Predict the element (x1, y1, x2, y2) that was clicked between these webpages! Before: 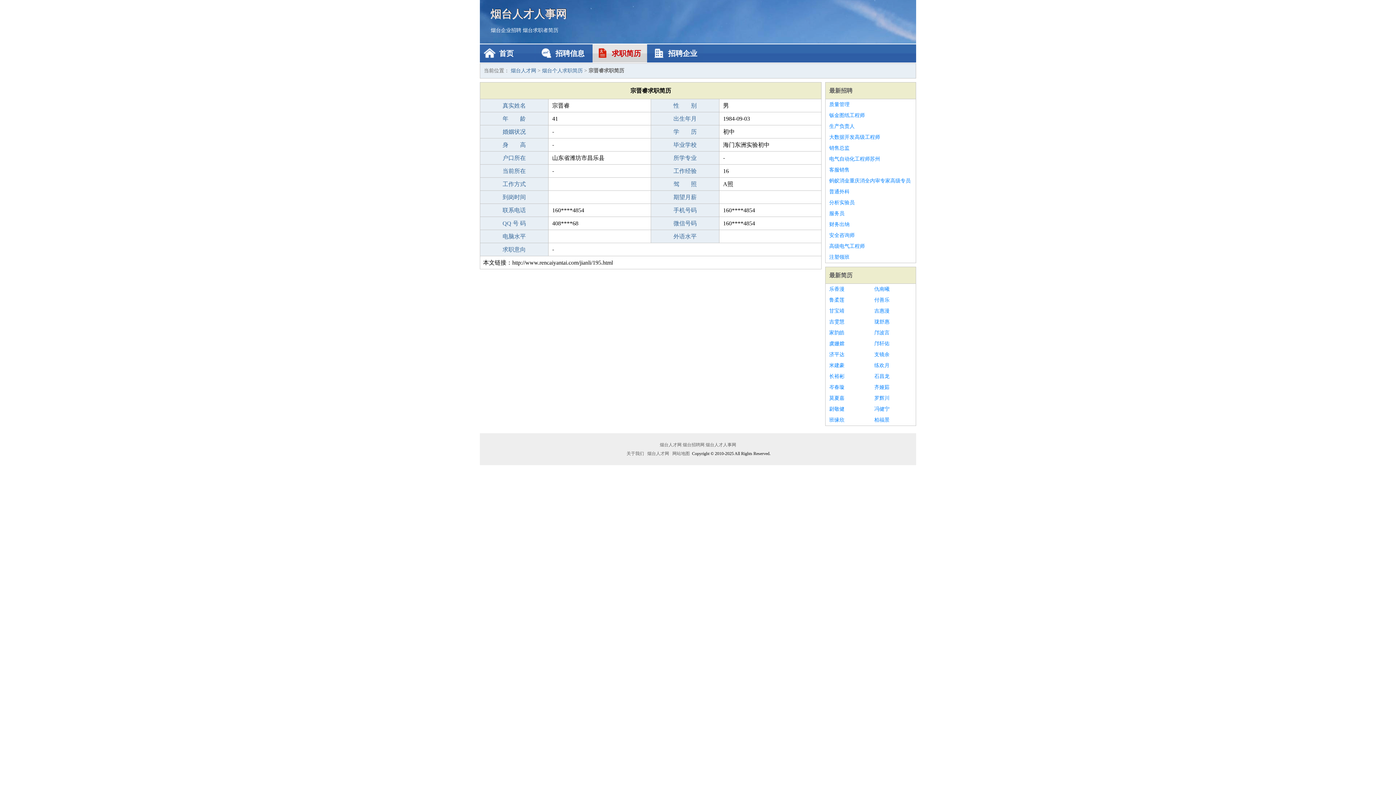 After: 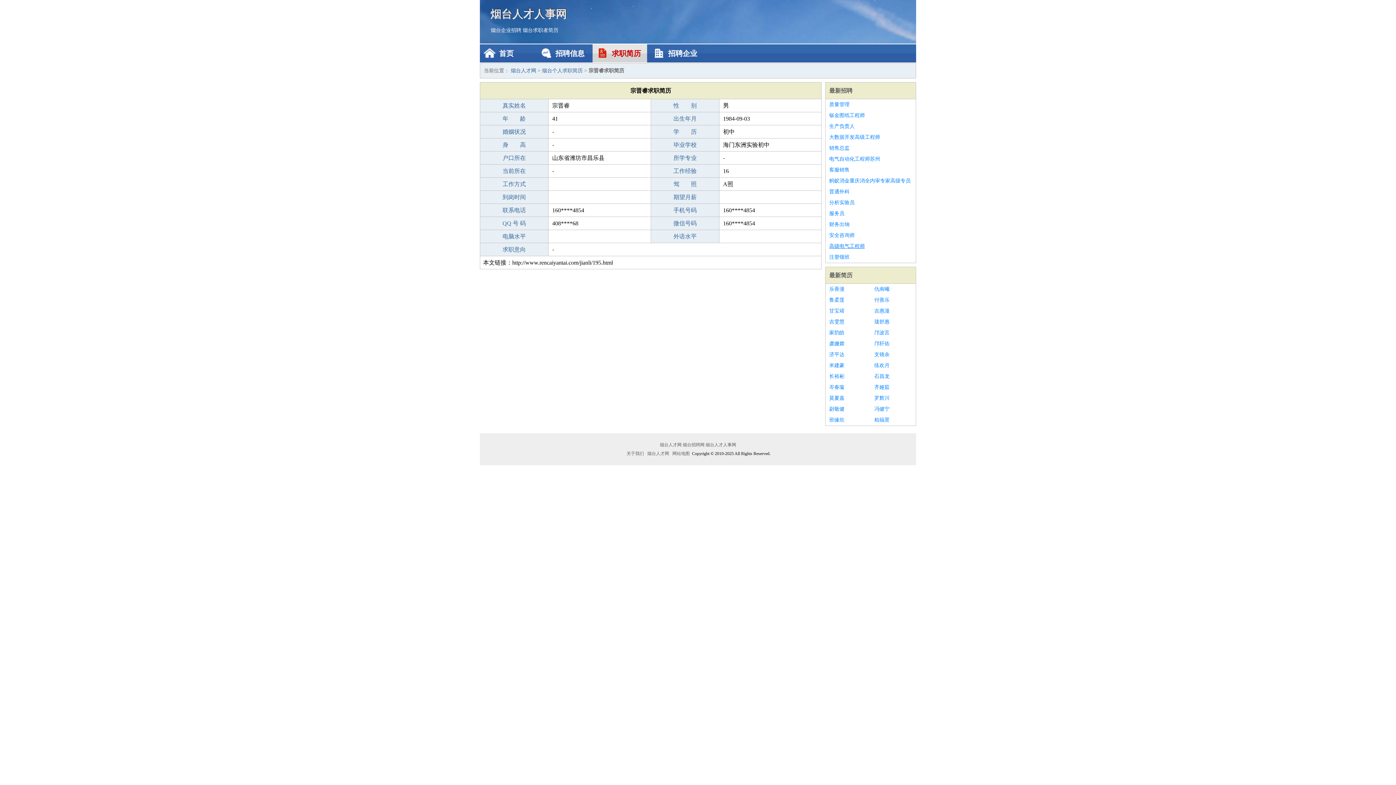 Action: bbox: (829, 241, 912, 252) label: 高级电气工程师